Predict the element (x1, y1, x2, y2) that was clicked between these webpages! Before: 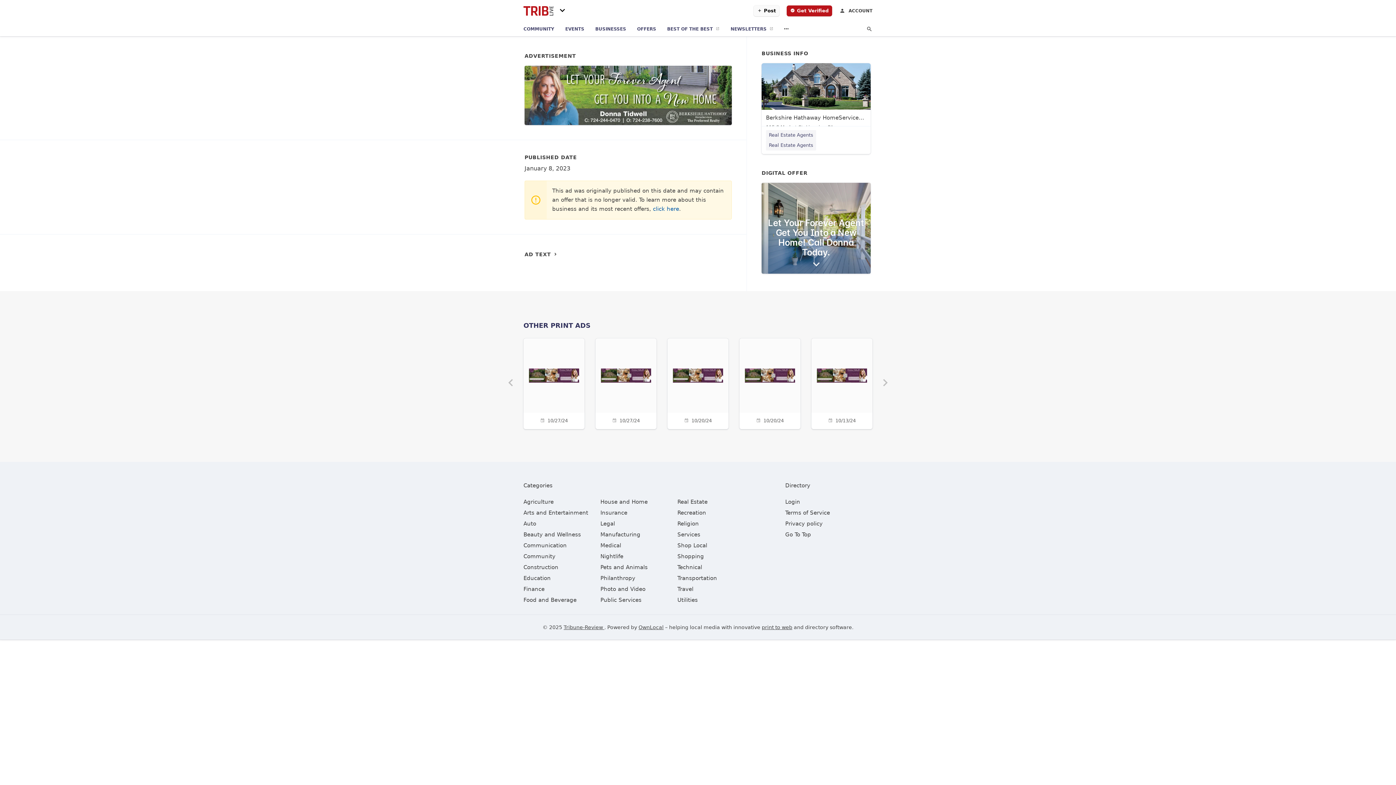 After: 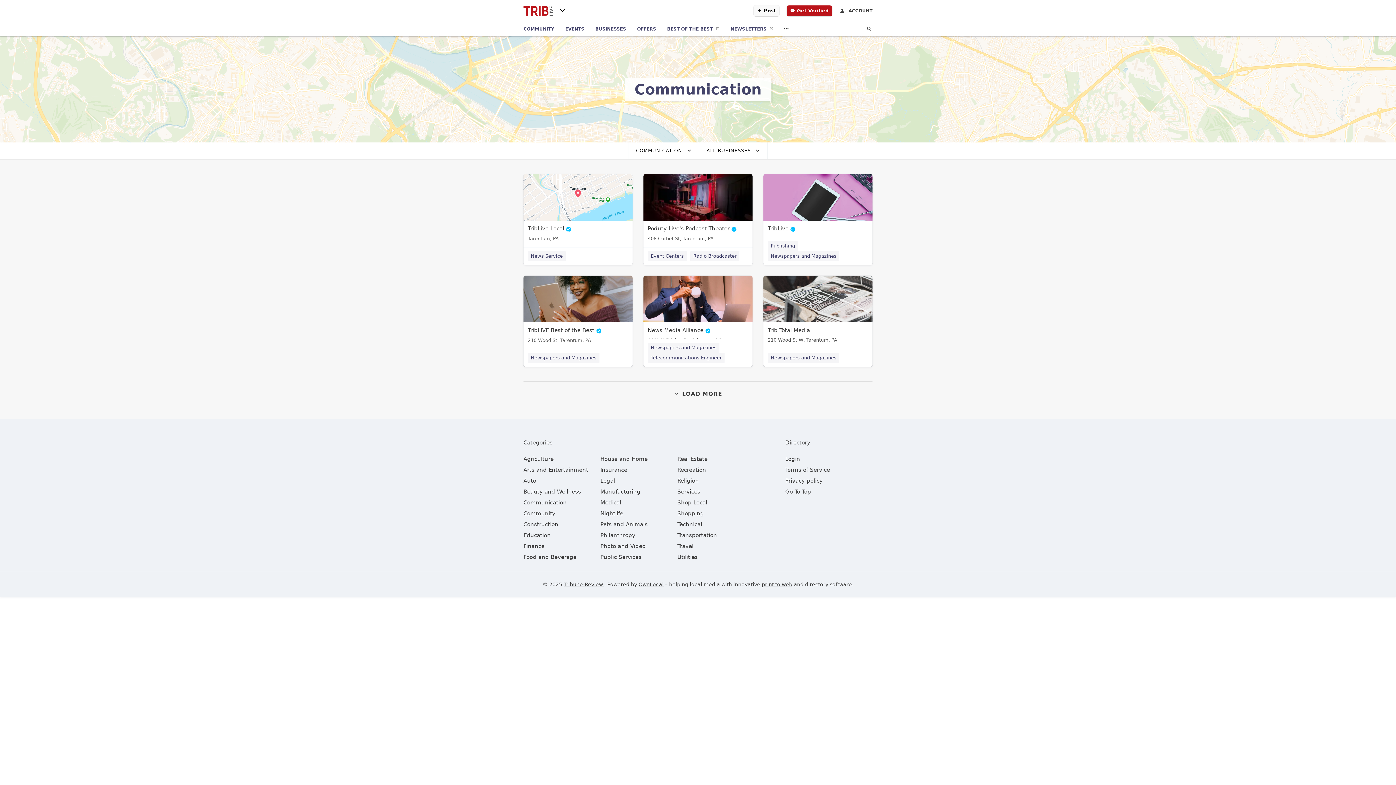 Action: bbox: (523, 542, 566, 549) label: category Communication